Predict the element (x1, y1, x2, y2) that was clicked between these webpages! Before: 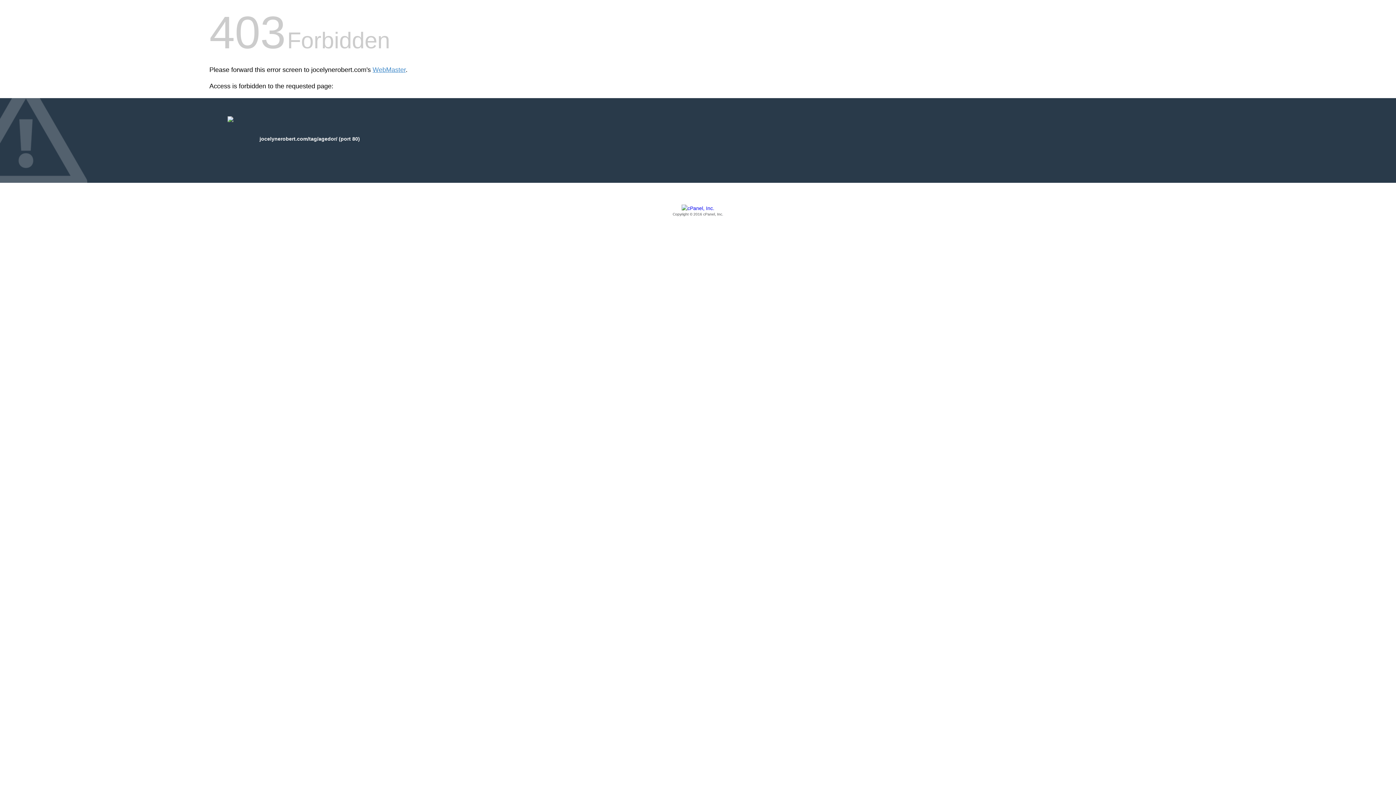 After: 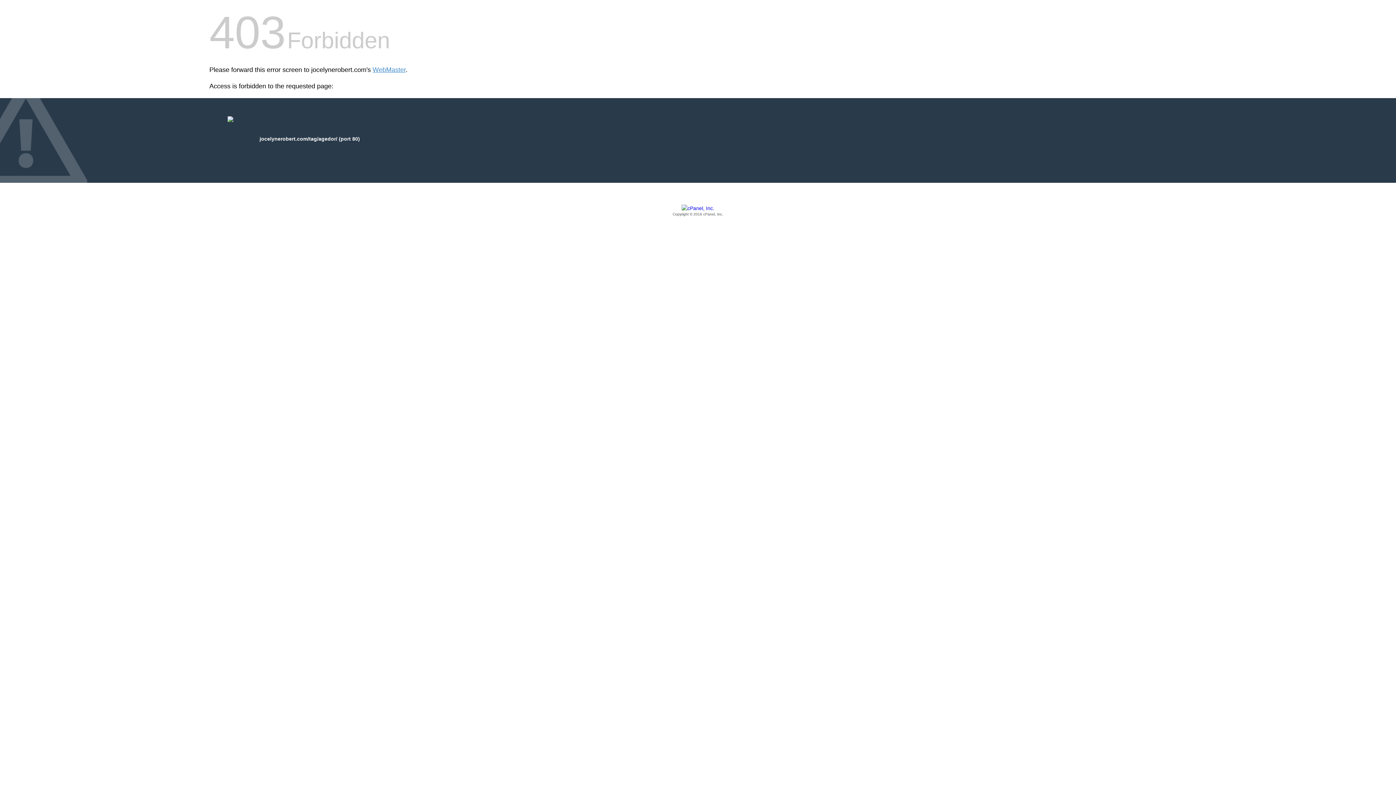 Action: bbox: (209, 205, 1186, 217) label: Copyright © 2016 cPanel, Inc.